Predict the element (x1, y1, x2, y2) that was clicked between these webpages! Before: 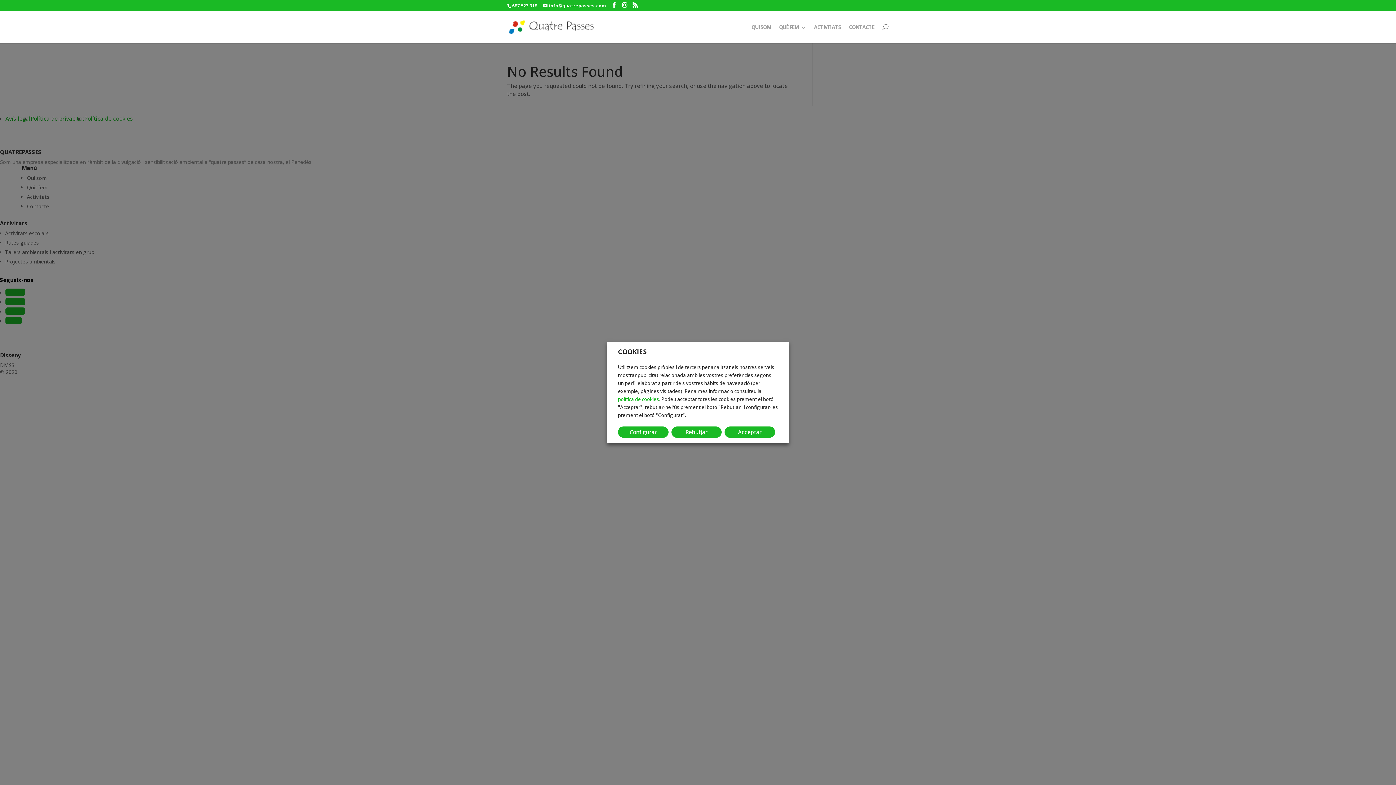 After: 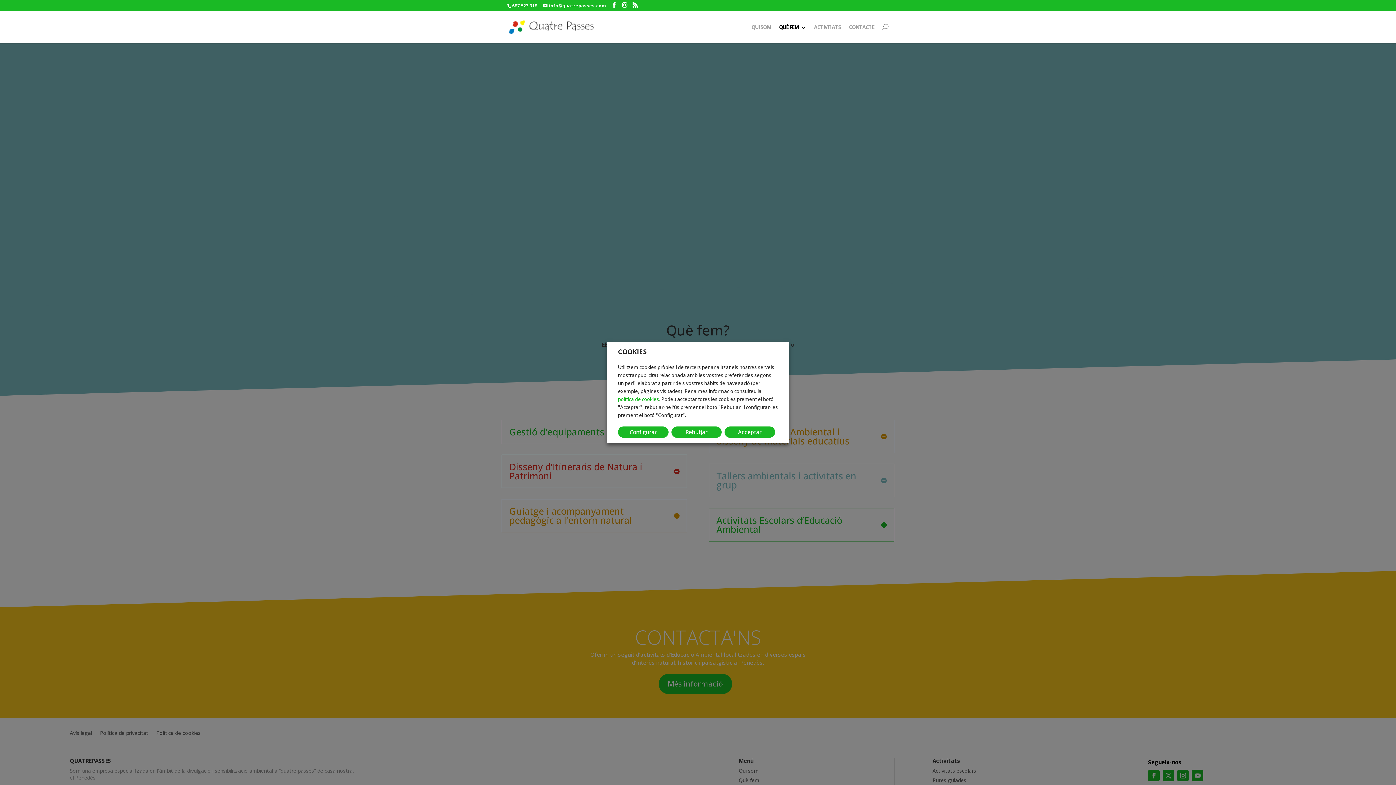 Action: bbox: (779, 24, 806, 43) label: QUÈ FEM